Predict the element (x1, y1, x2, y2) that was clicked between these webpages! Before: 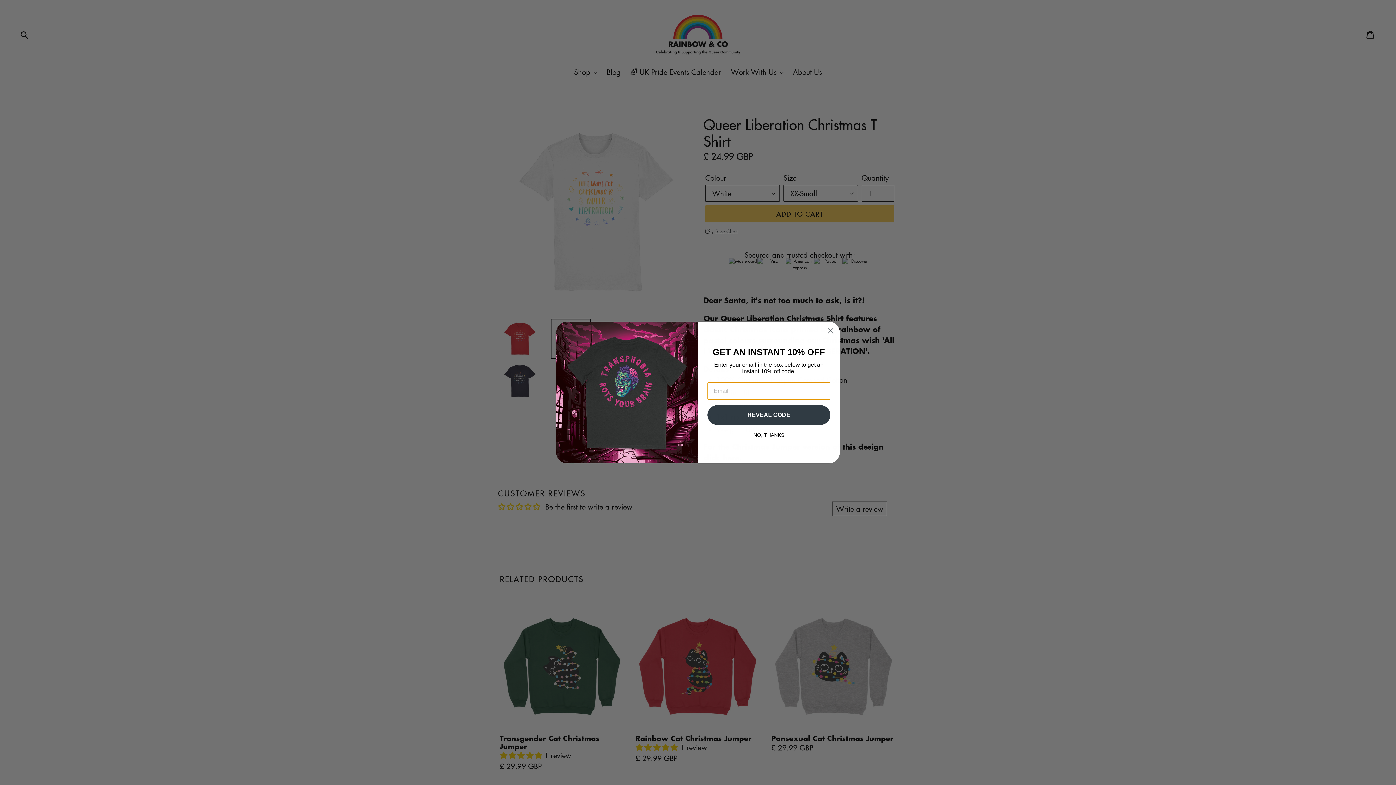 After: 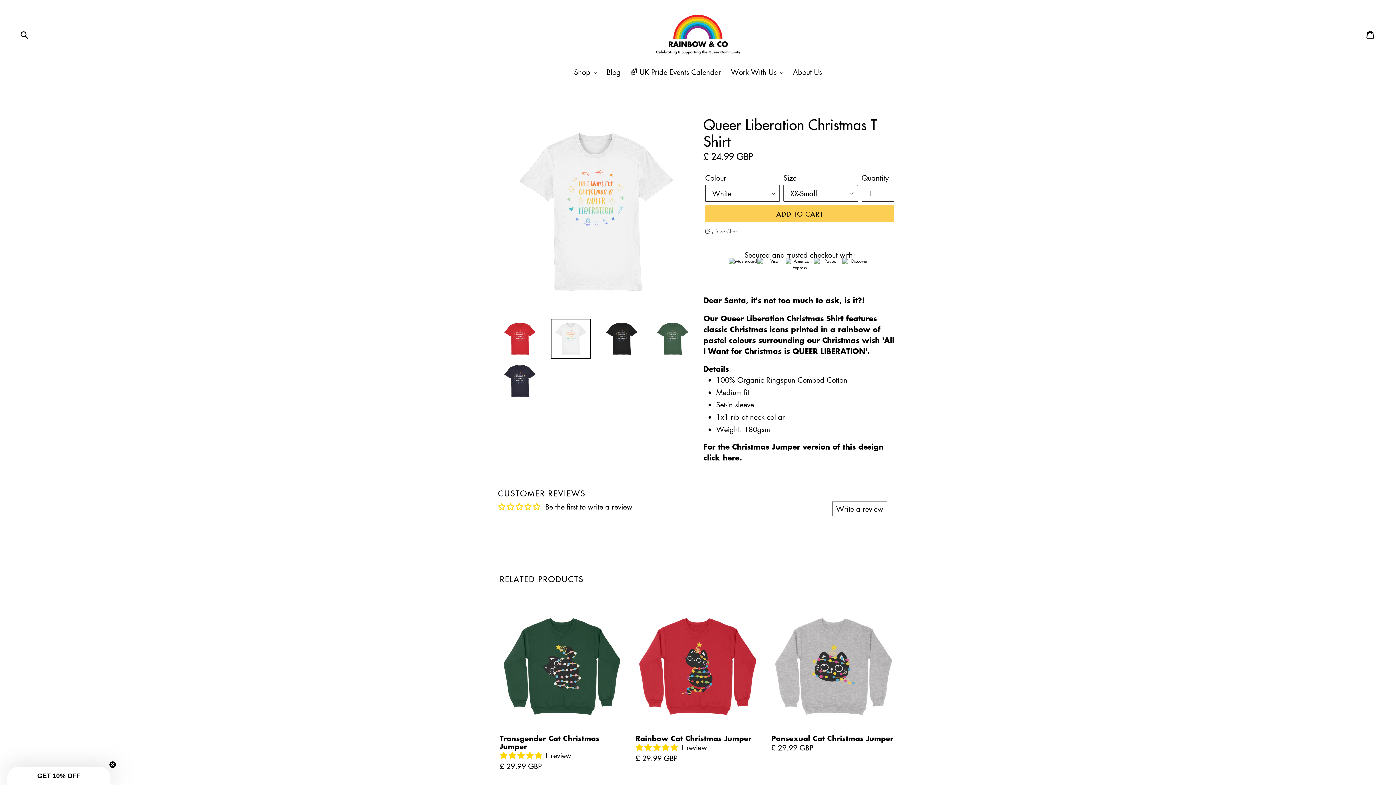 Action: bbox: (824, 324, 837, 337) label: Close dialog